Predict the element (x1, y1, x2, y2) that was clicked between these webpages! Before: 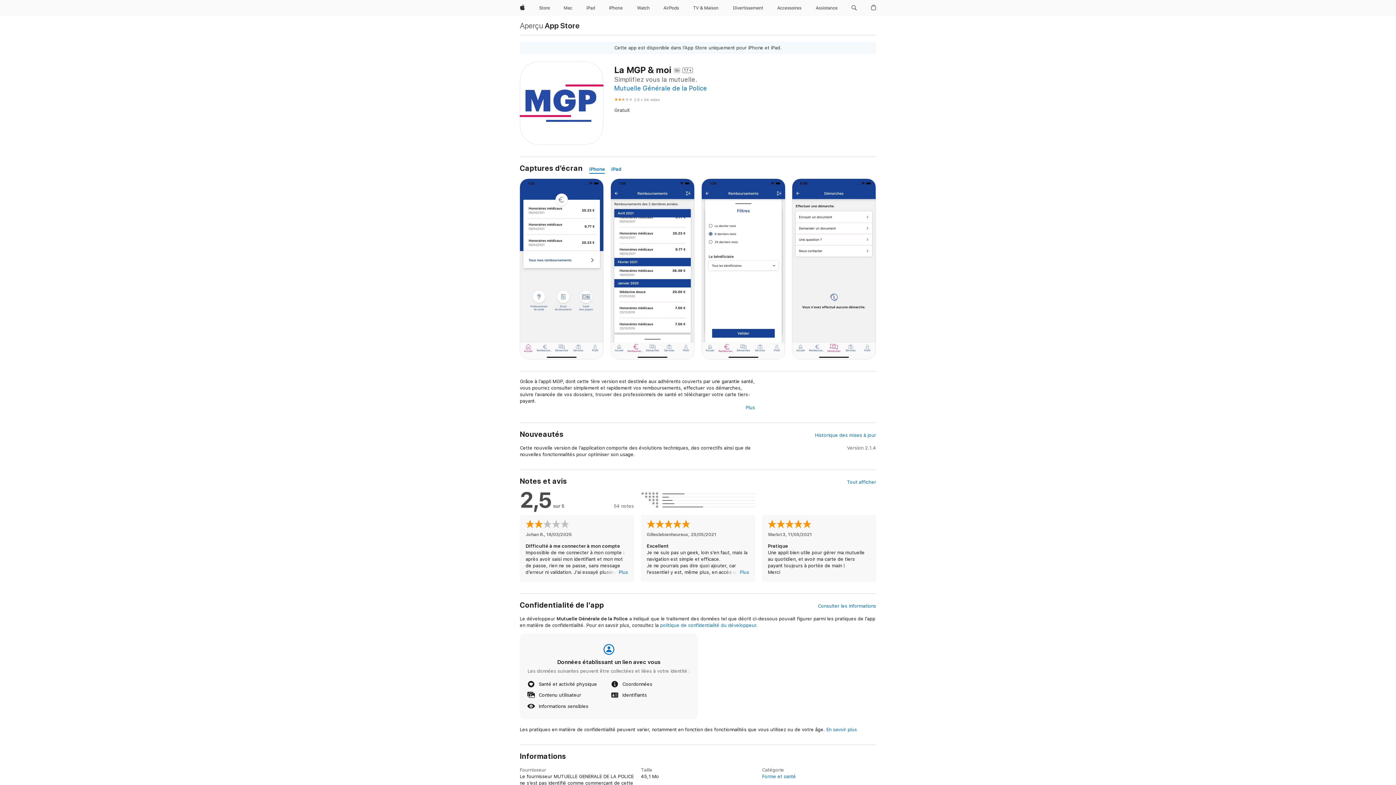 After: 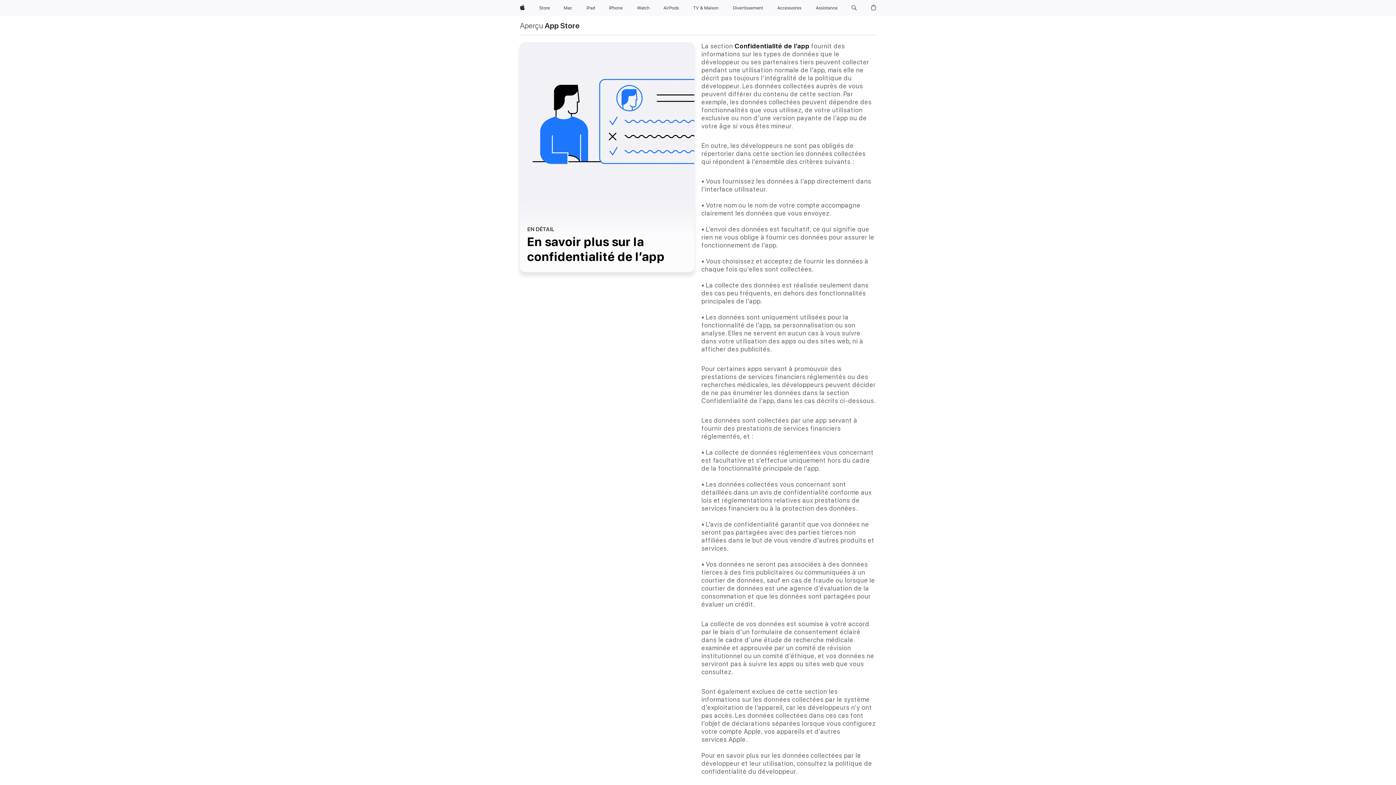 Action: label: En savoir plus bbox: (826, 727, 857, 732)